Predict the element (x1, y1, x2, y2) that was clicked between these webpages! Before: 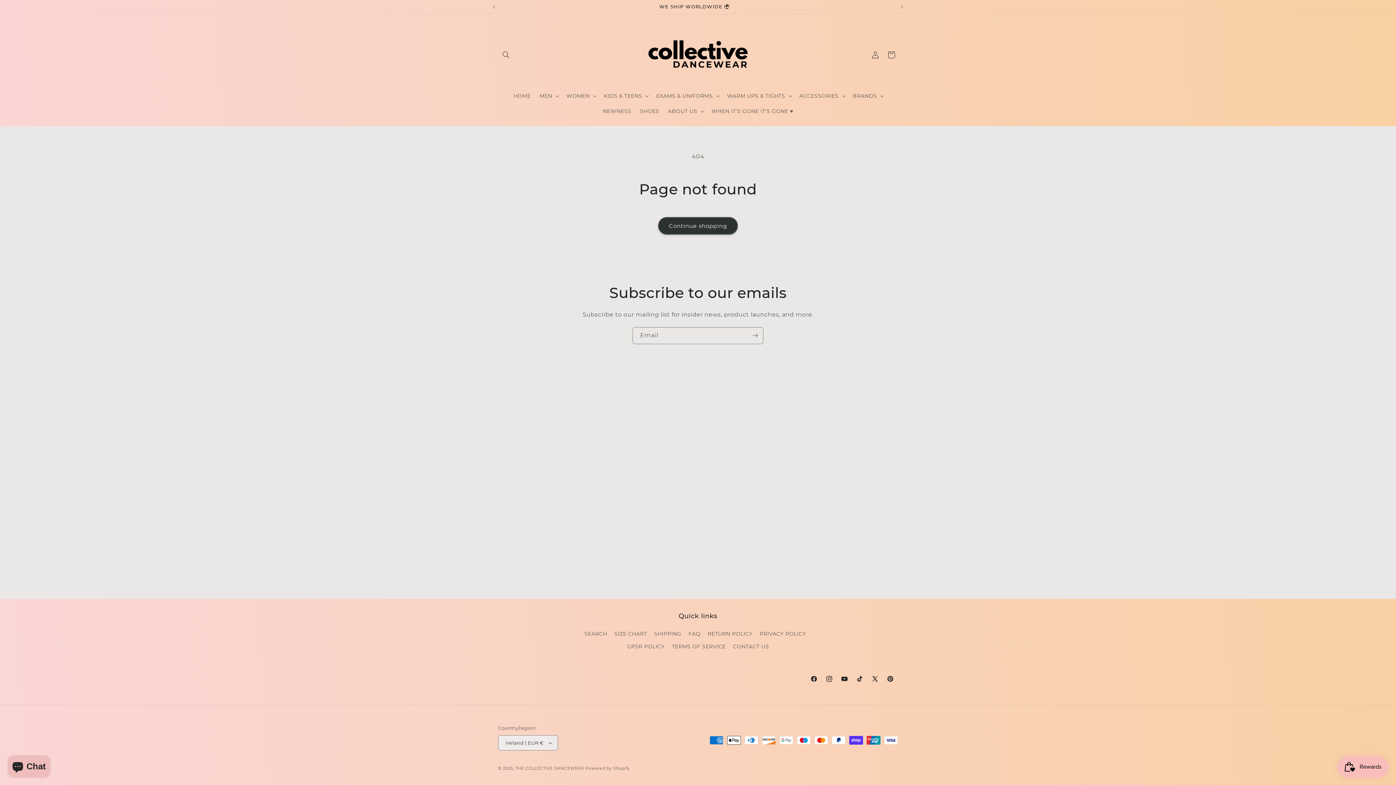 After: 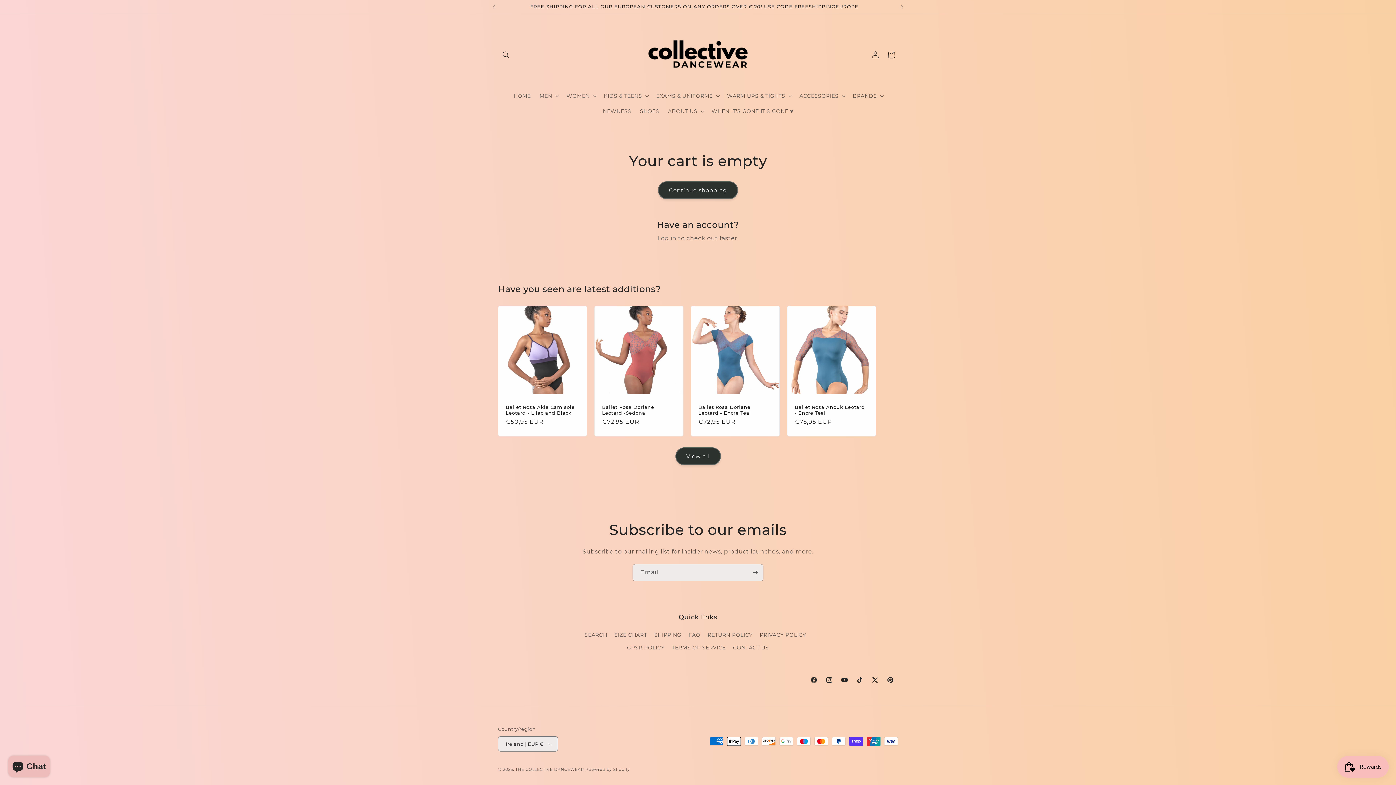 Action: bbox: (883, 46, 899, 62) label: Cart